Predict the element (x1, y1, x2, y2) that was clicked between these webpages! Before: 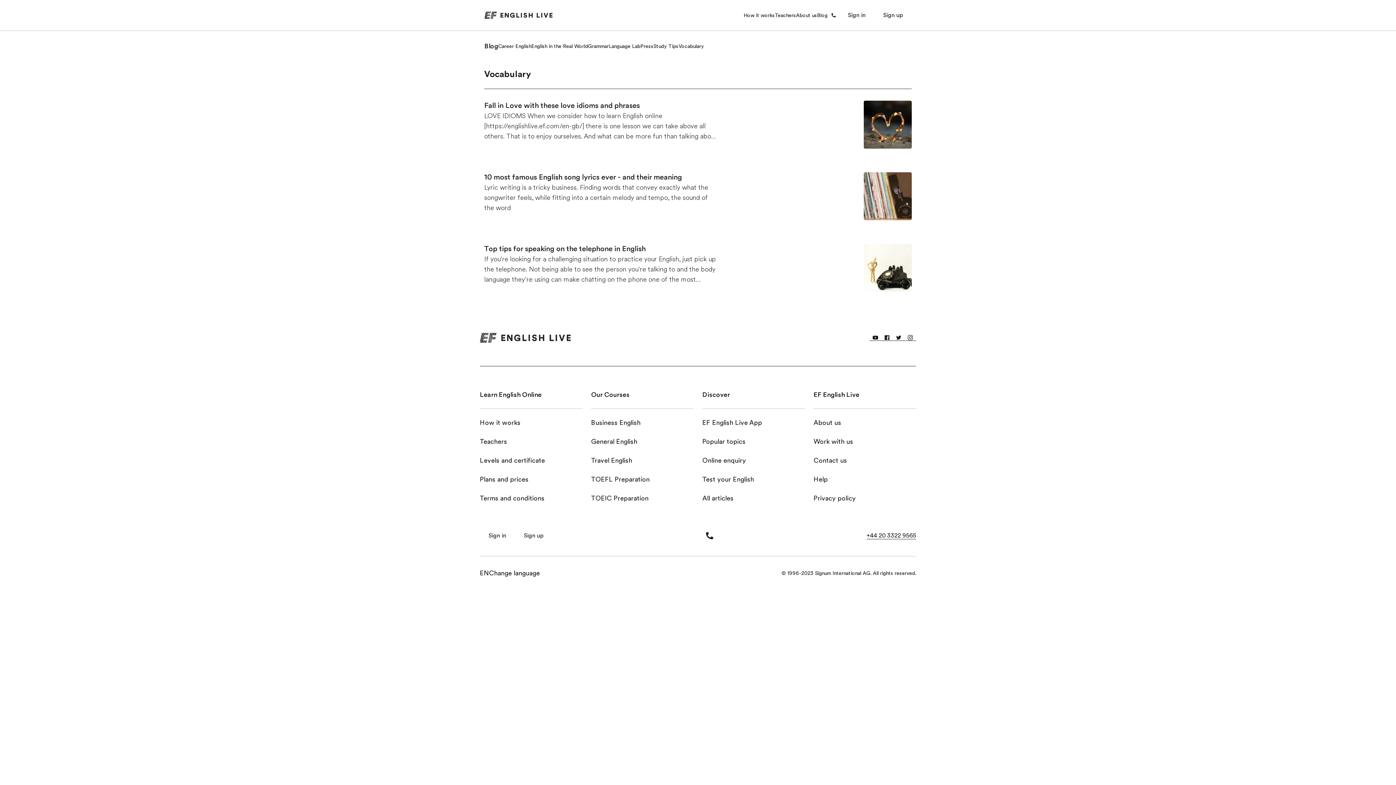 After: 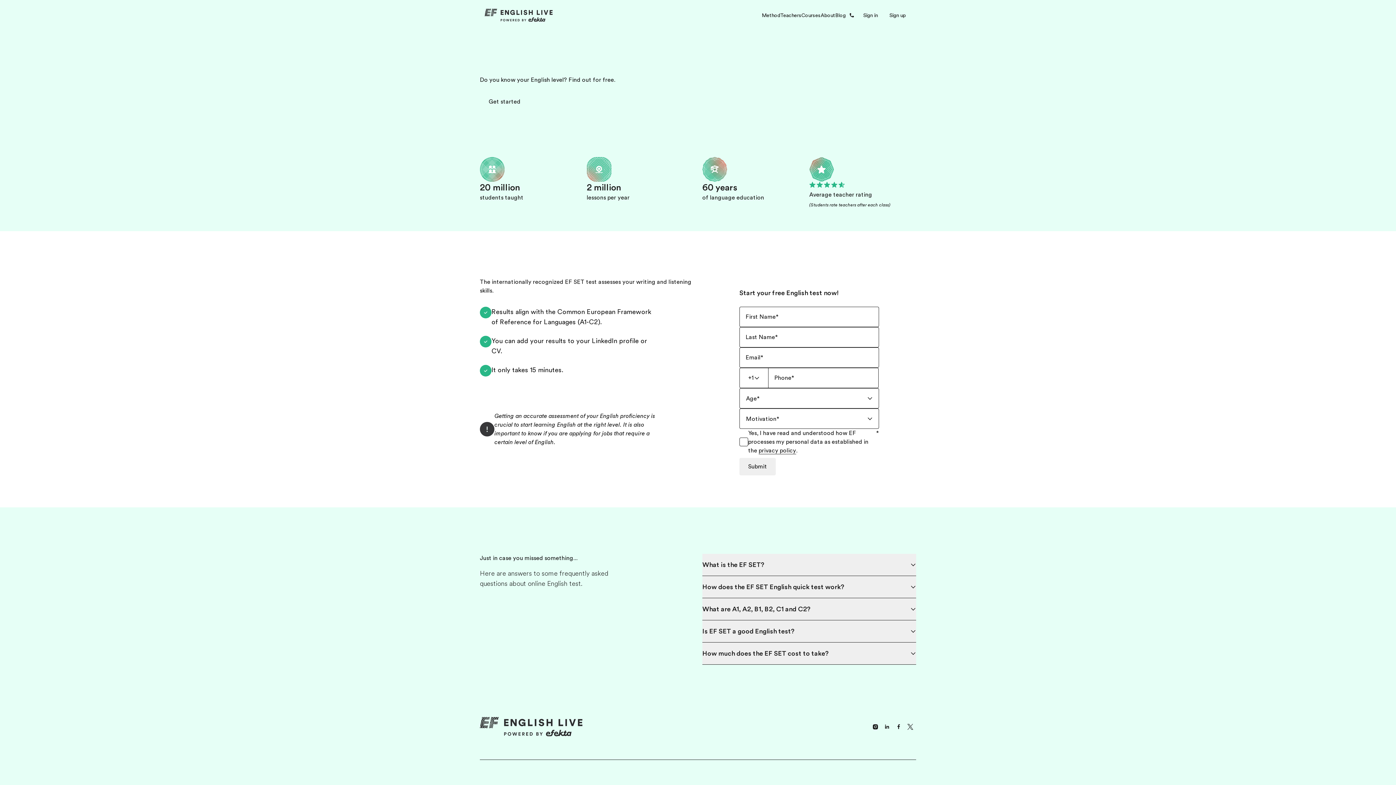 Action: bbox: (702, 475, 754, 483) label: Test your English